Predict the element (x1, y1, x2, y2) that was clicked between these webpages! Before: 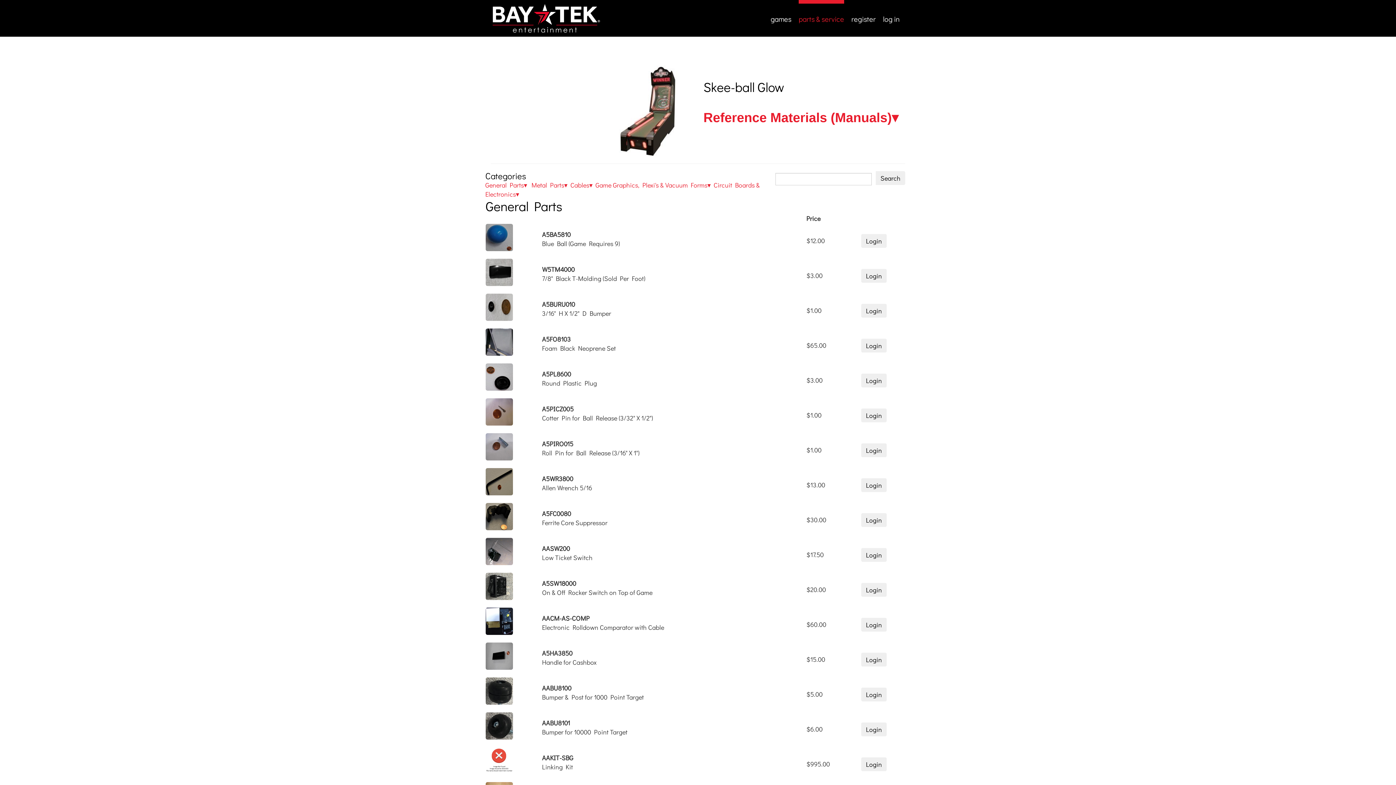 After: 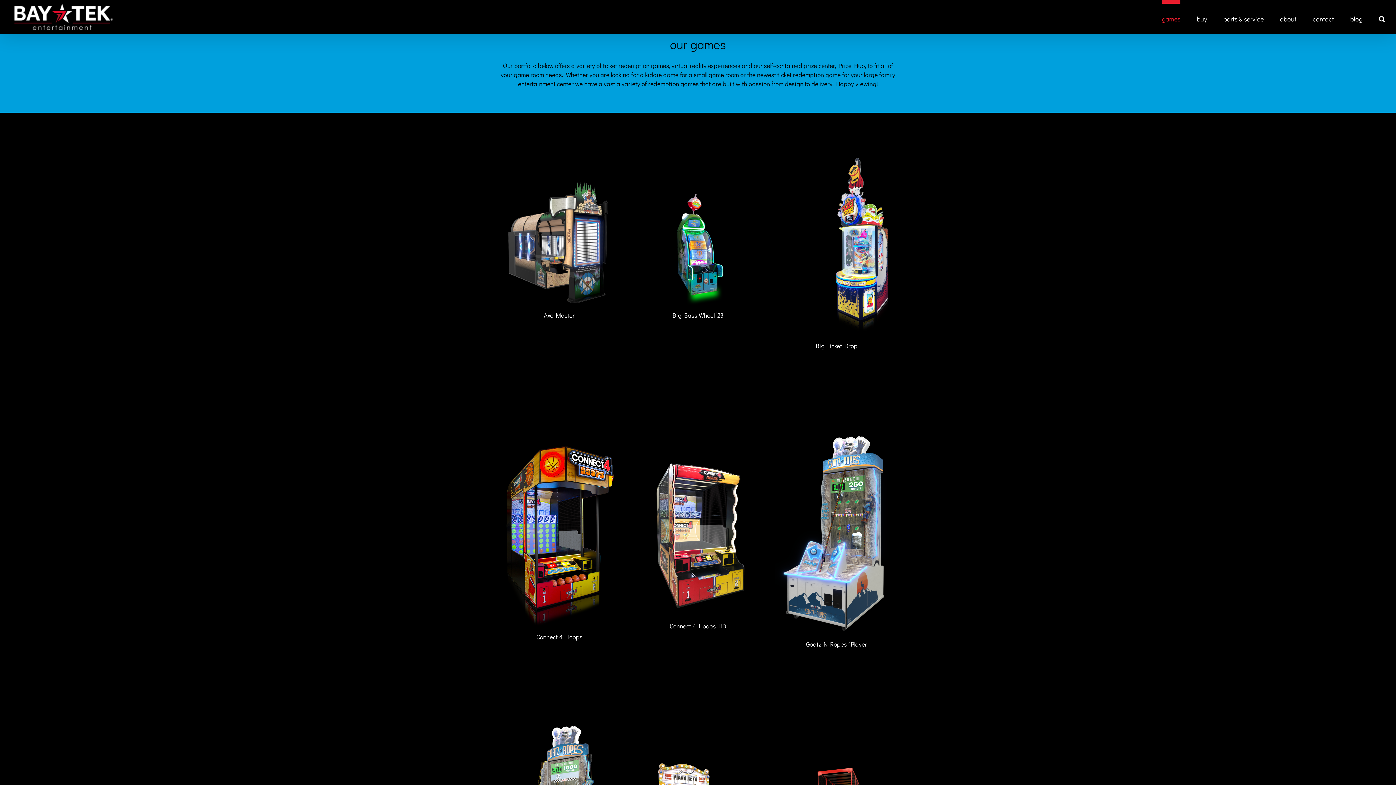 Action: bbox: (770, 0, 791, 33) label: games